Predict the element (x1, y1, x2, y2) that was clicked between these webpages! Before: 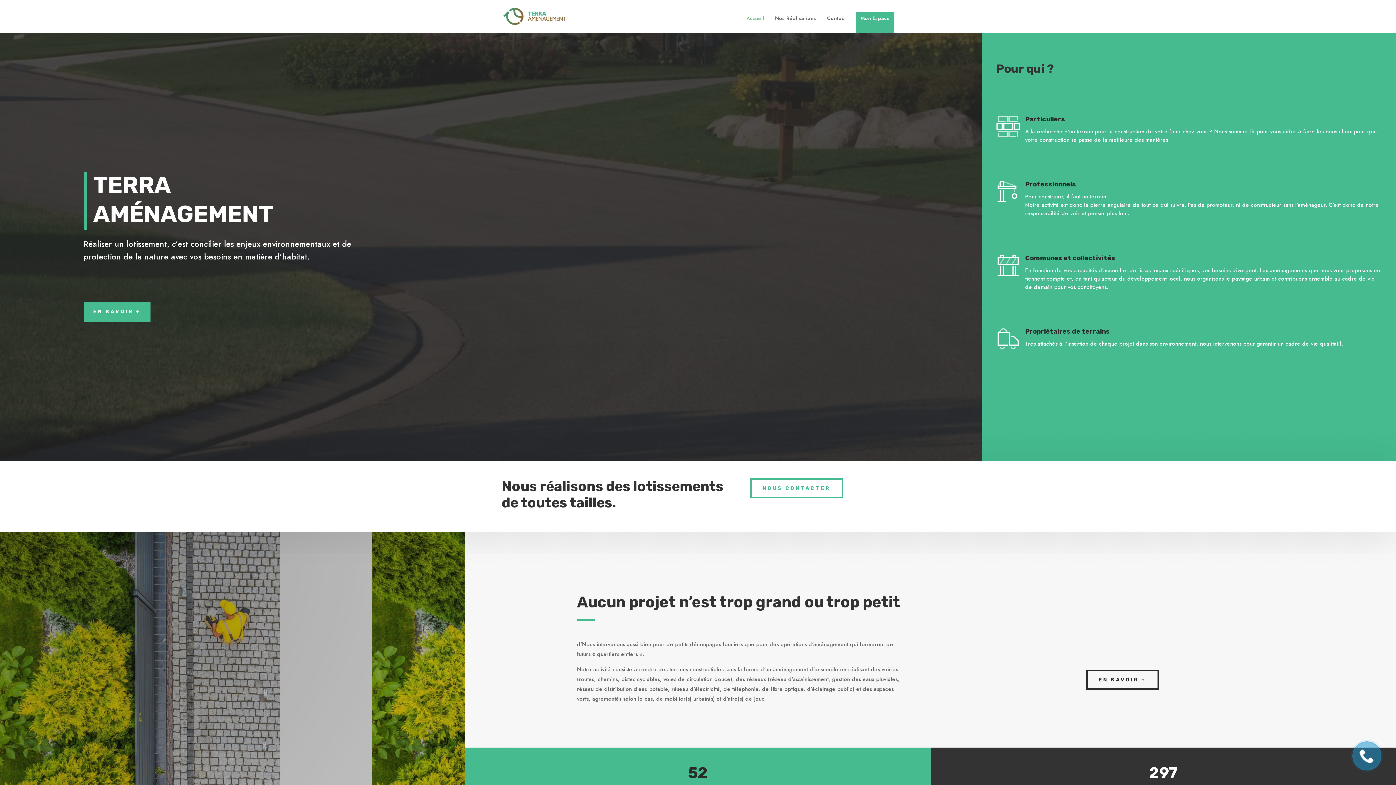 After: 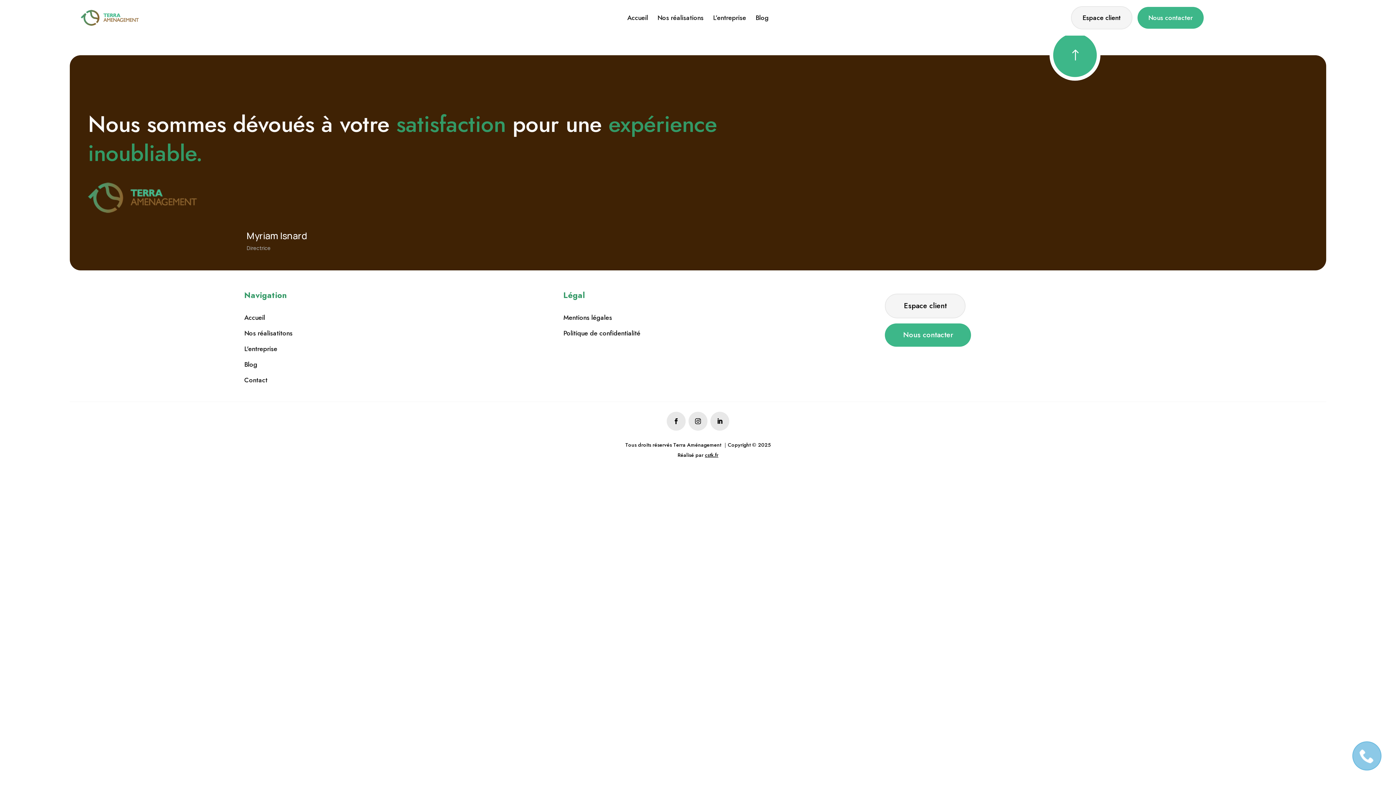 Action: bbox: (856, 12, 894, 32) label: Mon Espace